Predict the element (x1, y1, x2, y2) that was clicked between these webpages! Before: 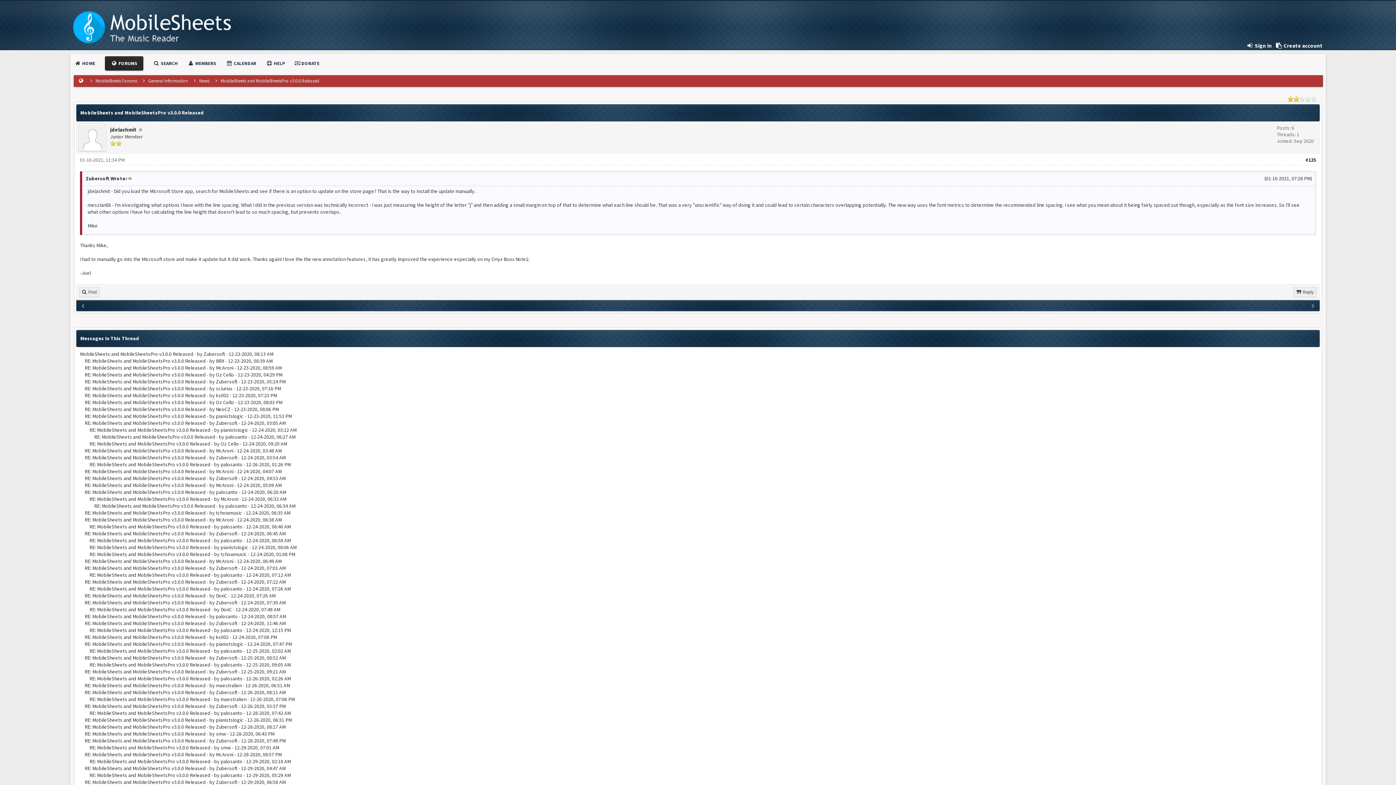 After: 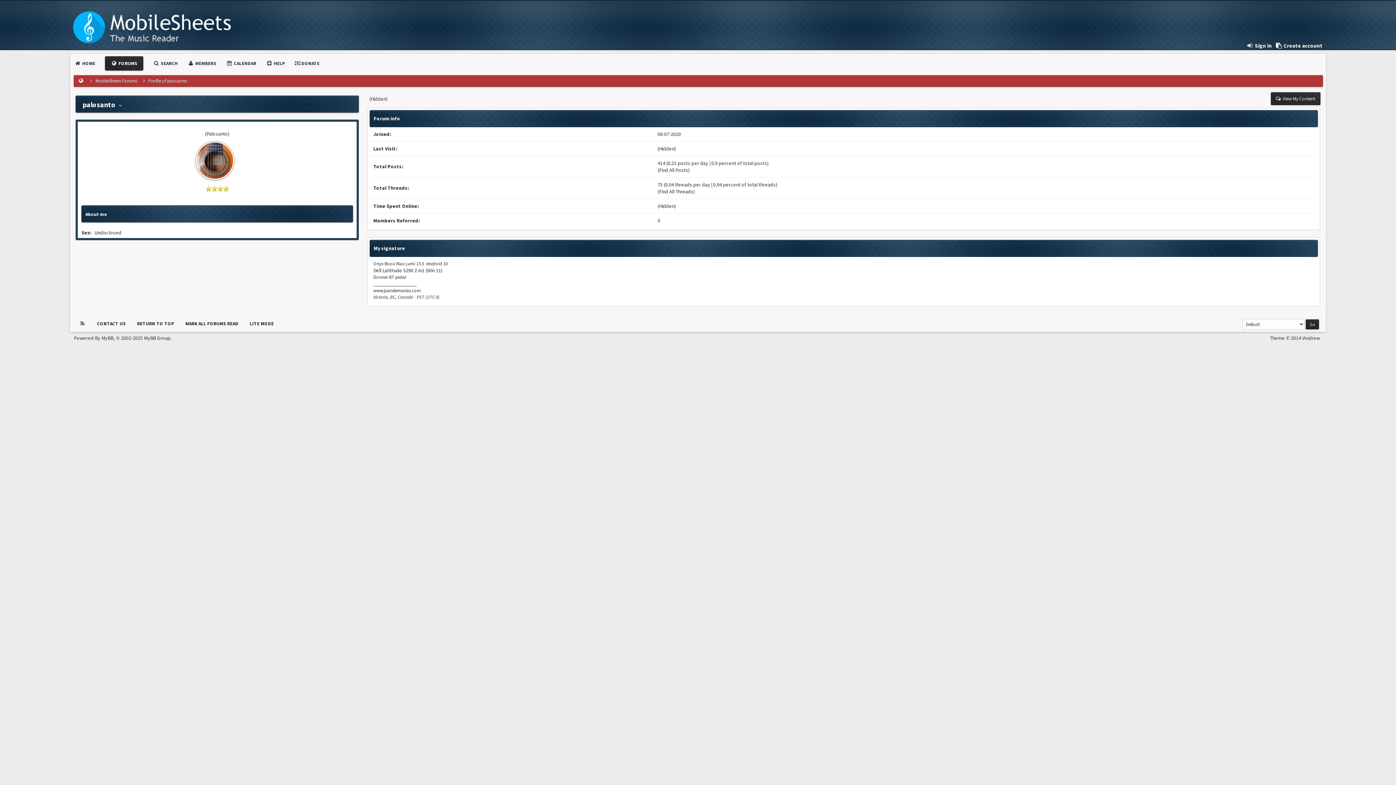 Action: label: palosanto bbox: (220, 758, 242, 765)